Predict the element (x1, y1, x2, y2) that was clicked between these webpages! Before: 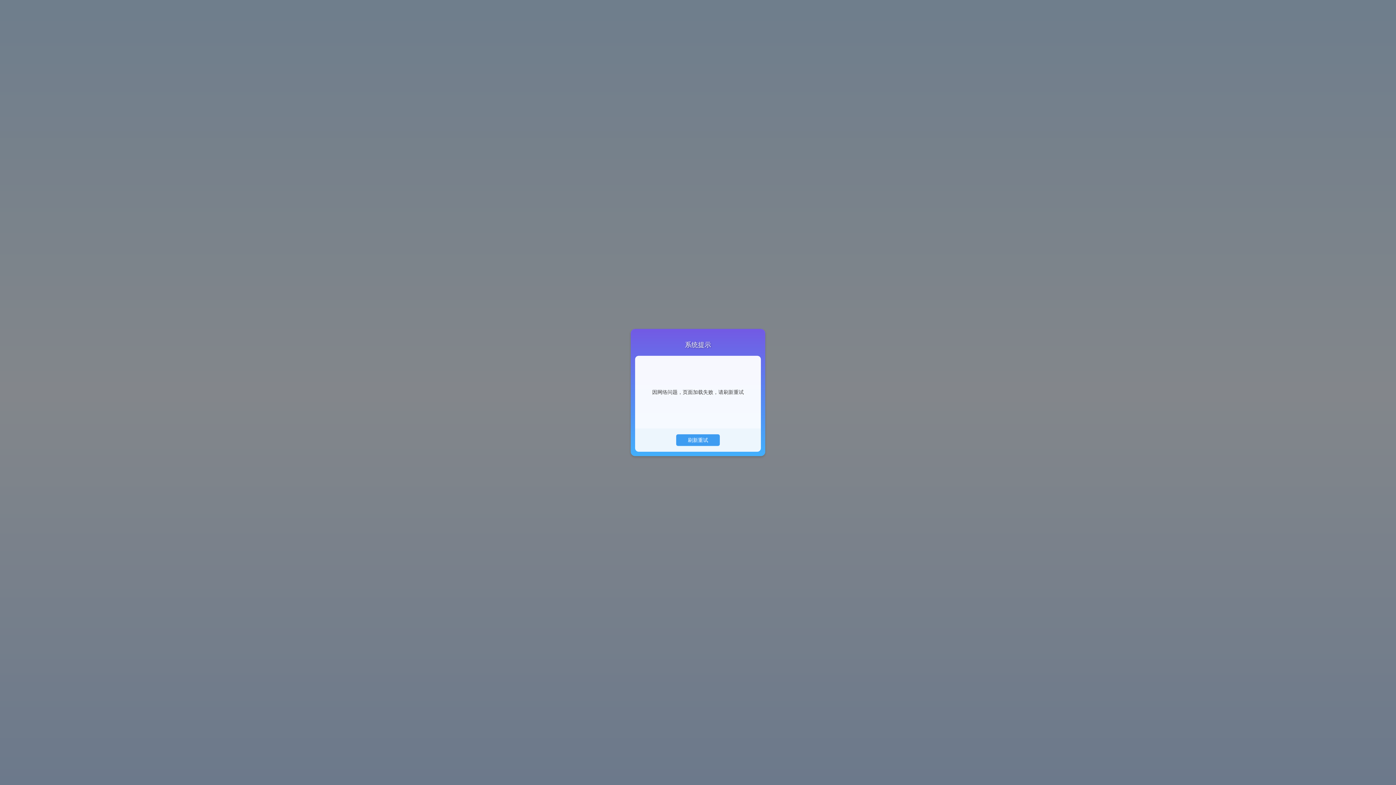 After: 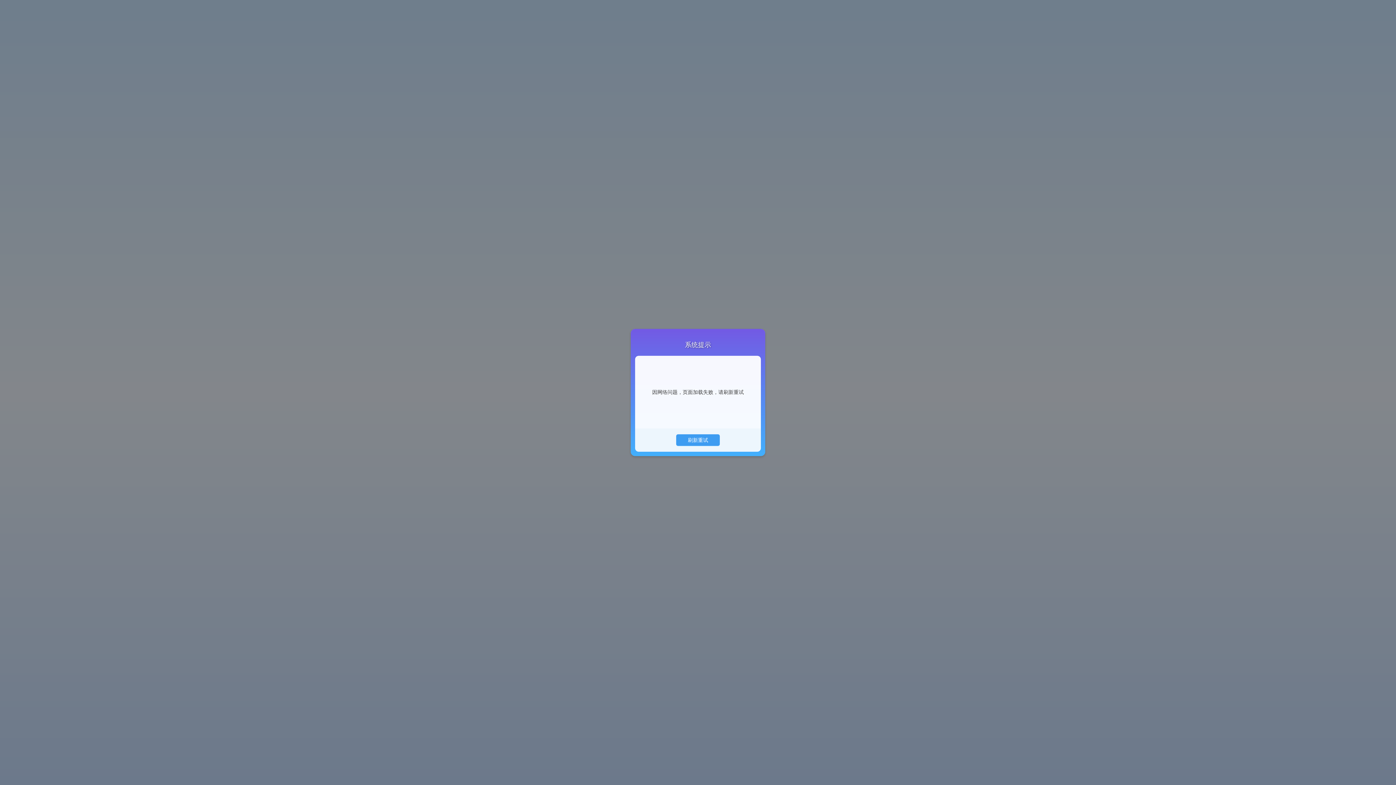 Action: bbox: (676, 434, 719, 446) label: 刷新重试